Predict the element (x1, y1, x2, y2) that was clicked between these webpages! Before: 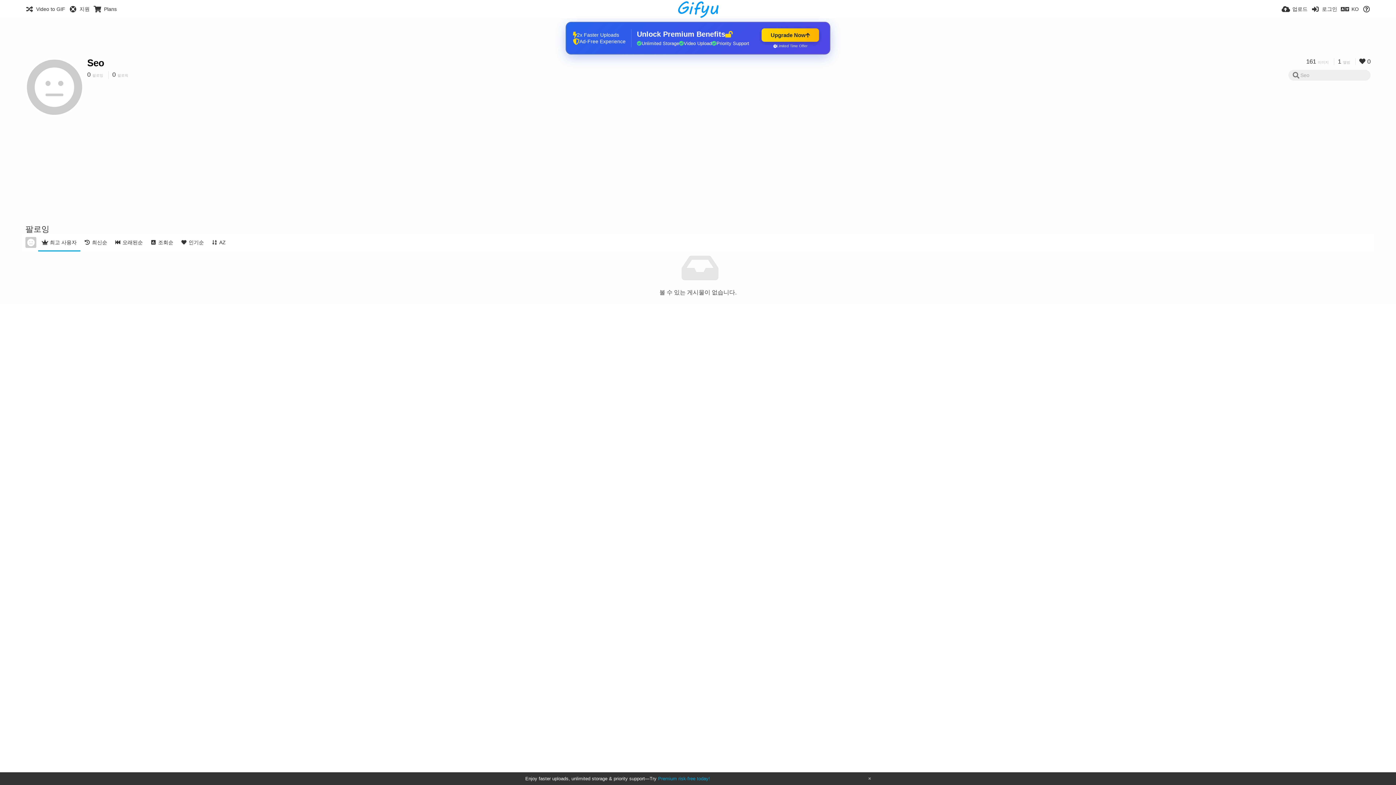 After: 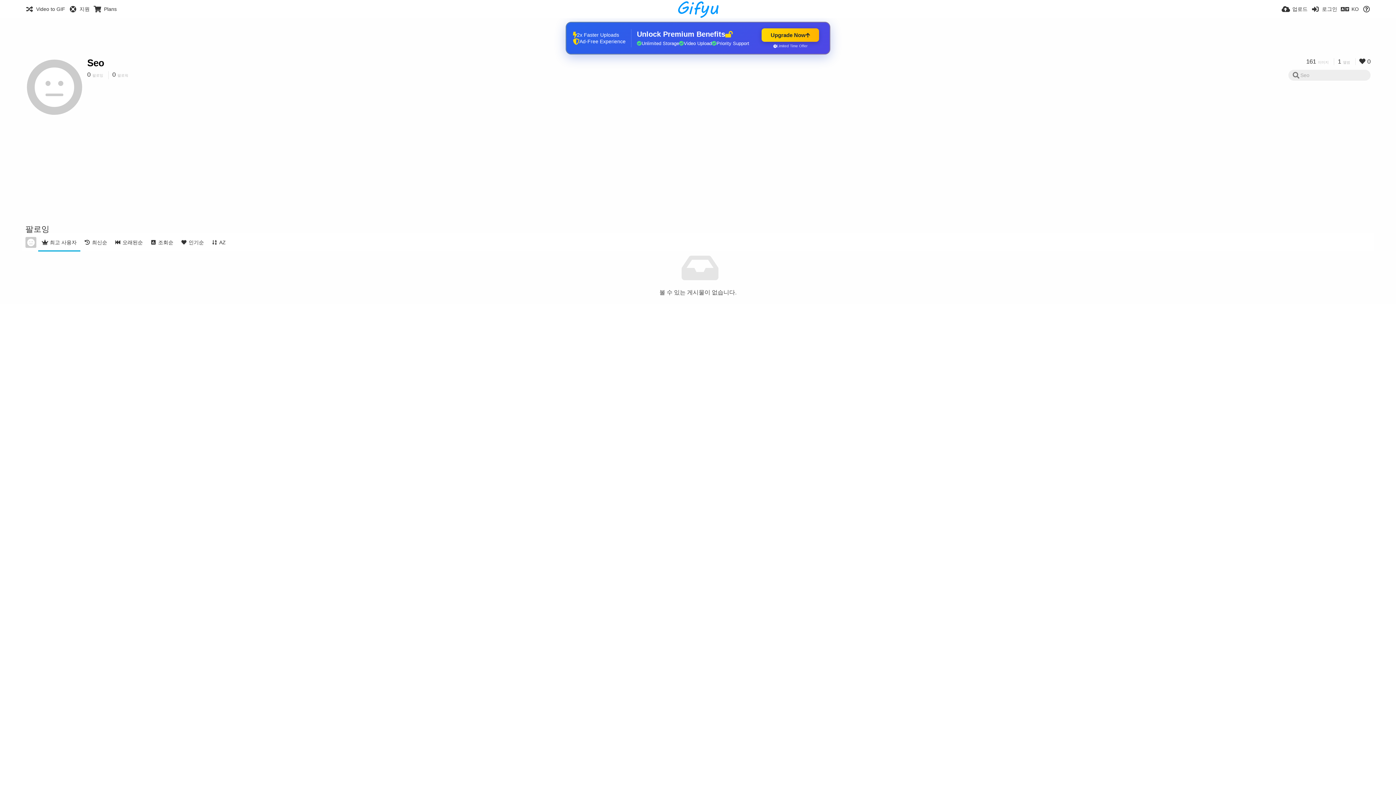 Action: bbox: (868, 777, 870, 781)